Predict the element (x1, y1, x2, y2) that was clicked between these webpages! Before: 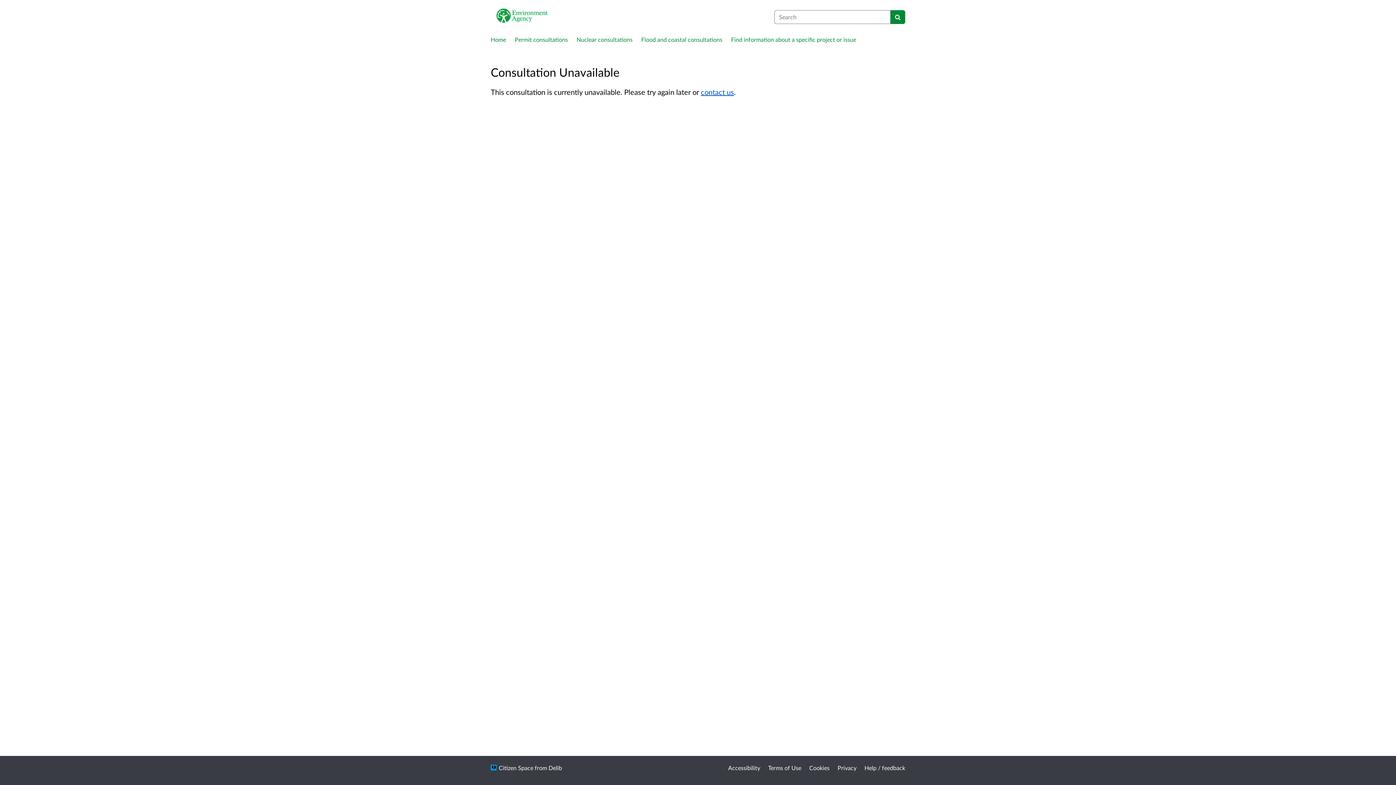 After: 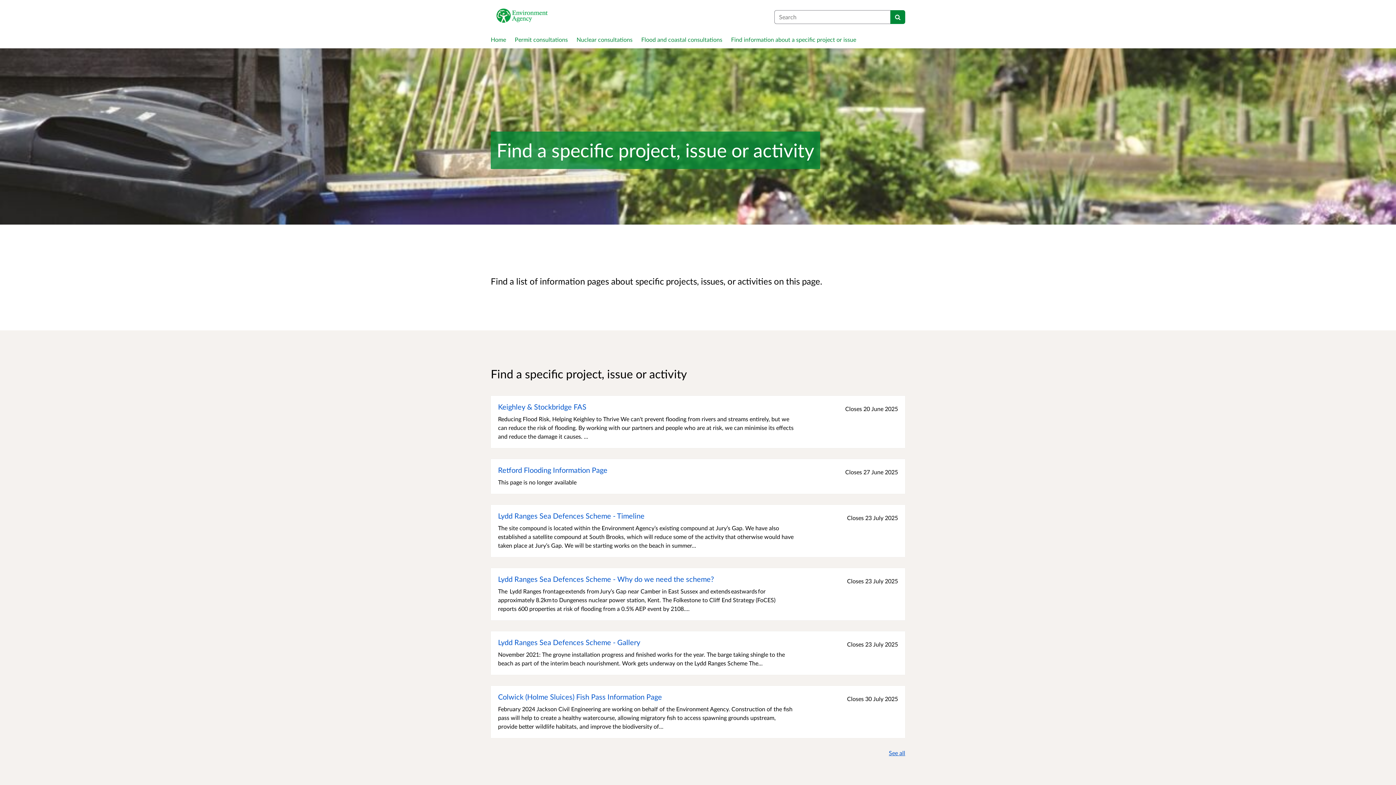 Action: label: Find information about a specific project or issue bbox: (731, 35, 856, 43)